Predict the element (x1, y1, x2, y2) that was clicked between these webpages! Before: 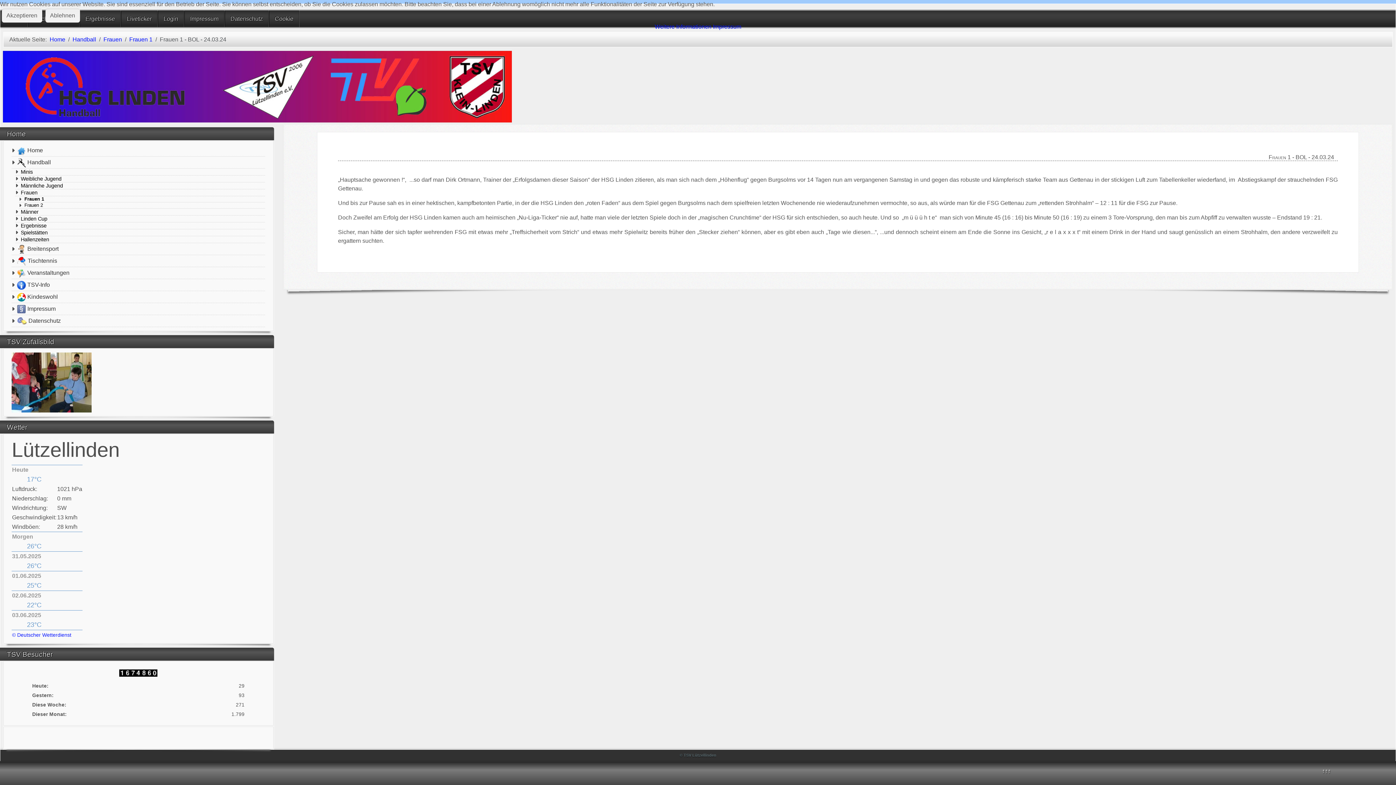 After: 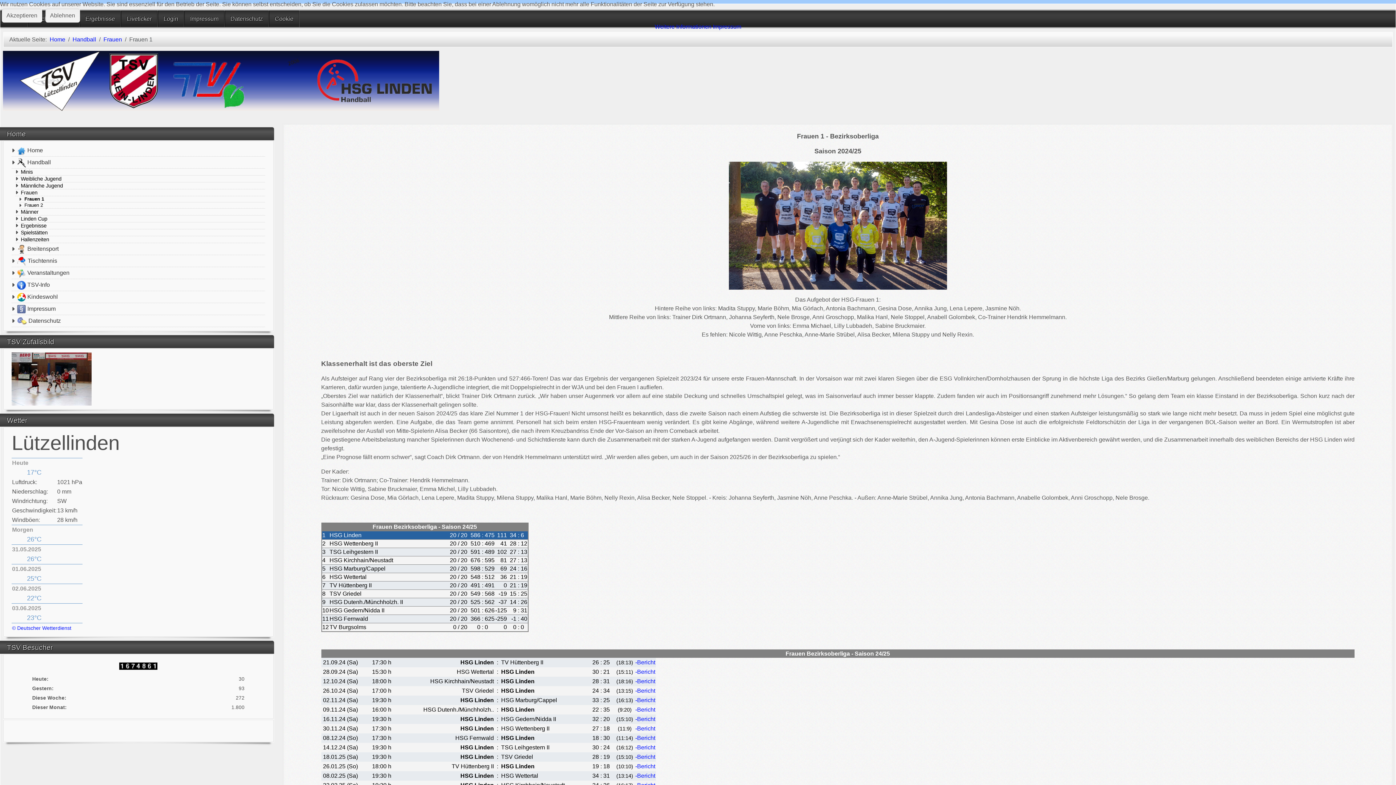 Action: label: Frauen 1 bbox: (19, 196, 265, 202)